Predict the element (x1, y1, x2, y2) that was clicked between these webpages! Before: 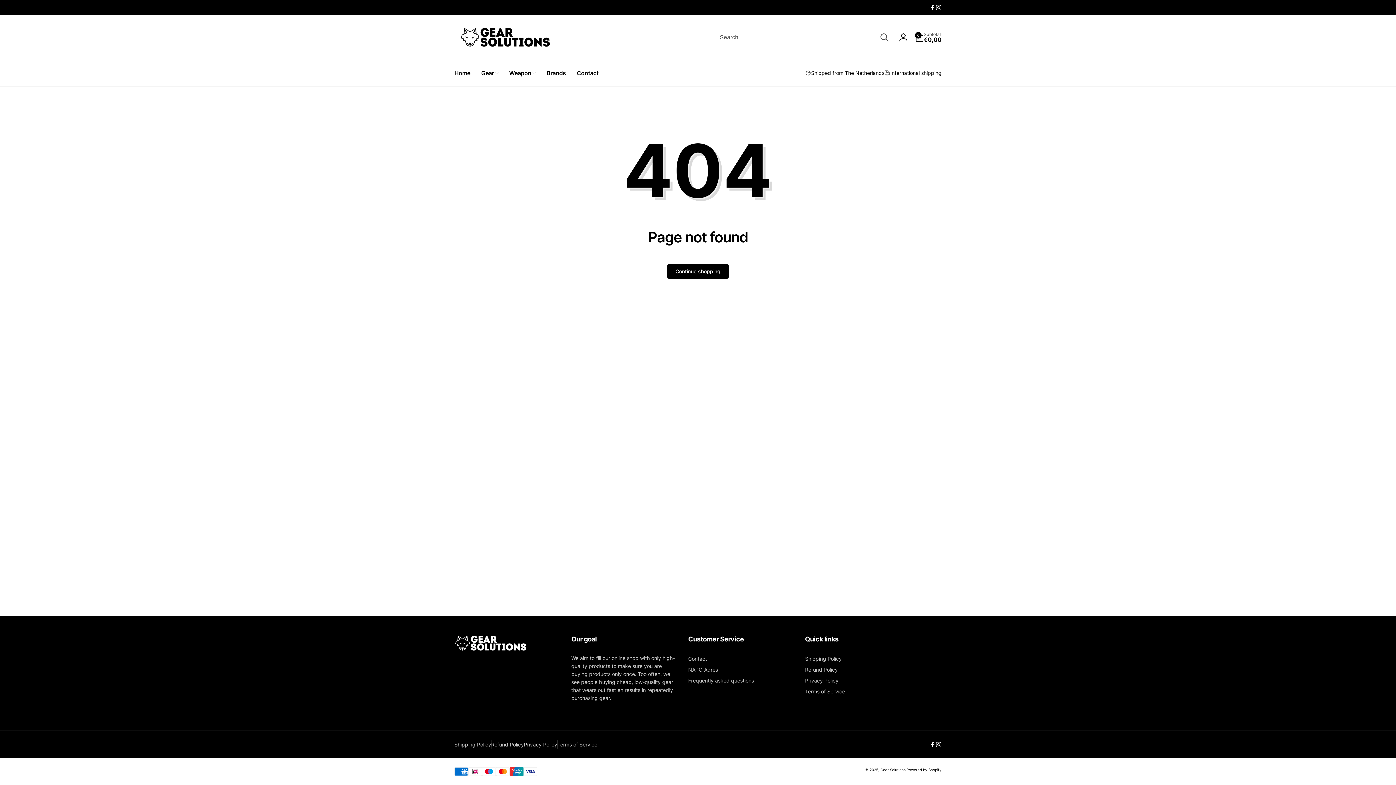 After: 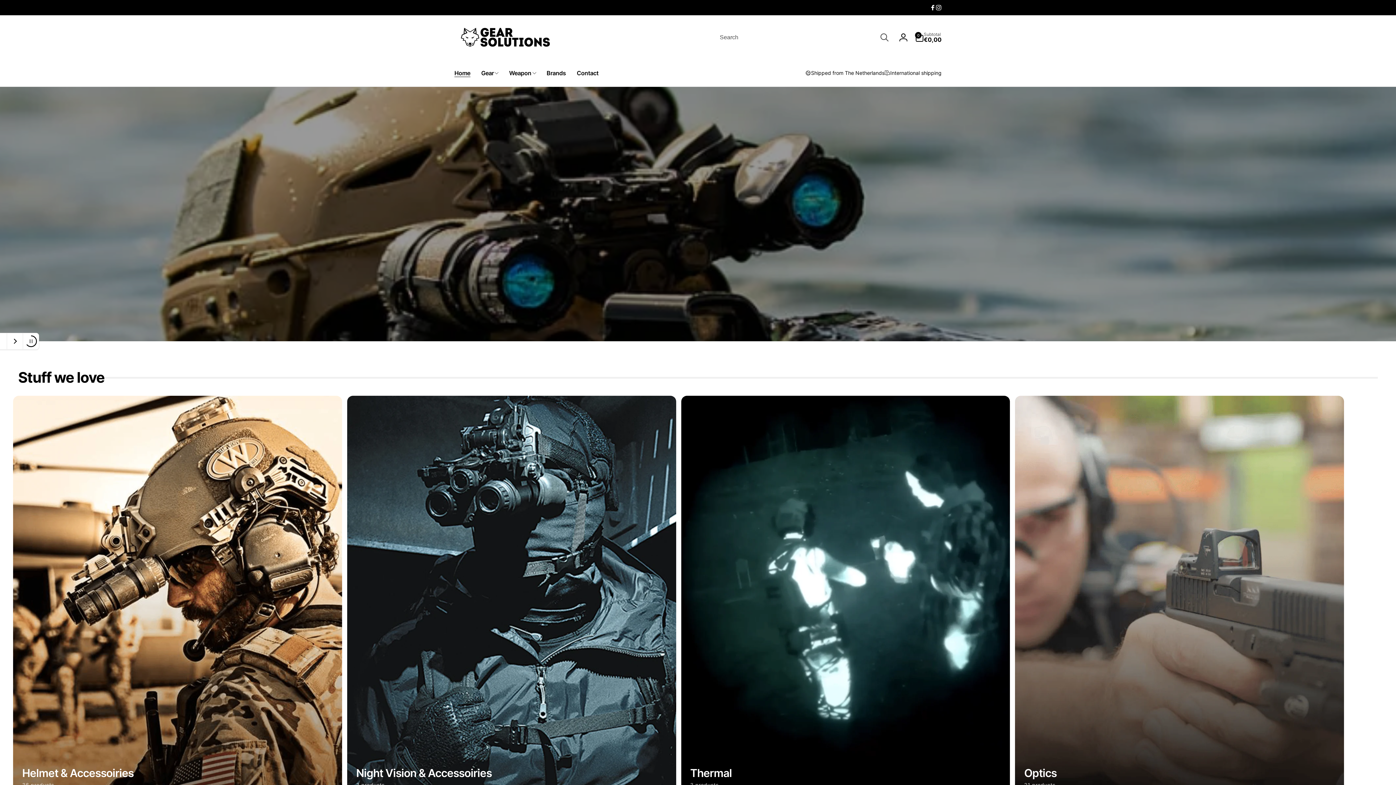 Action: bbox: (880, 768, 905, 772) label: Gear Solutions